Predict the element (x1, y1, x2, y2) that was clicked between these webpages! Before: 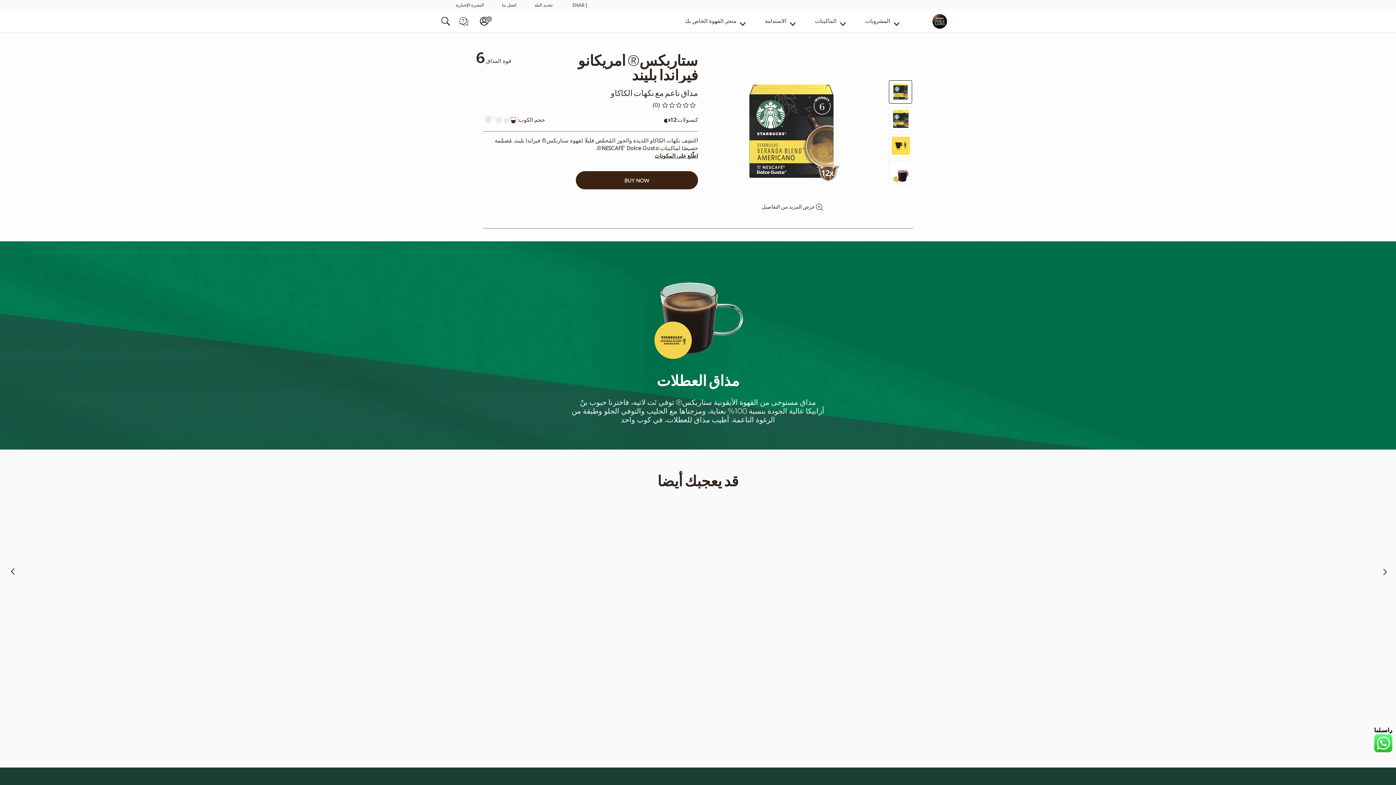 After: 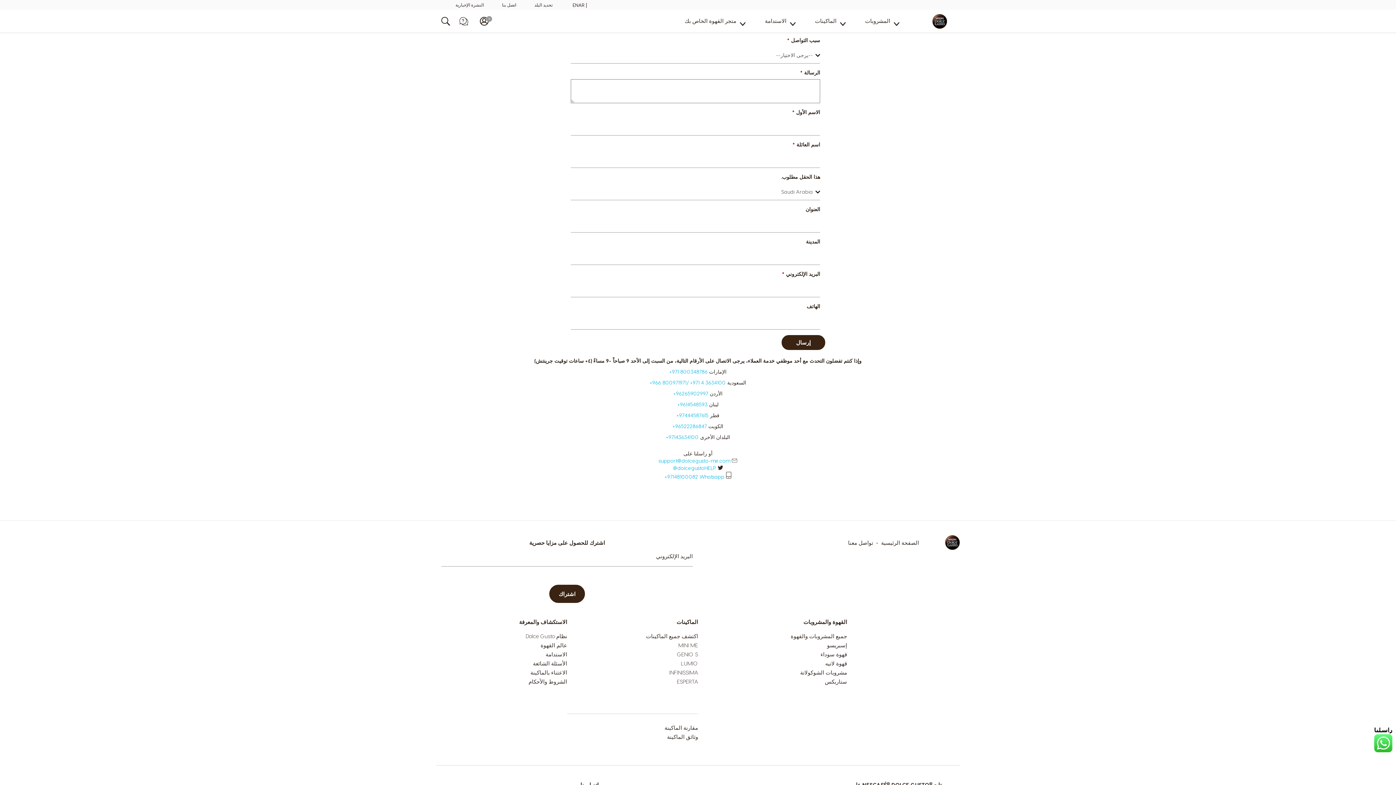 Action: label: اتصل بنا bbox: (502, 2, 516, 7)